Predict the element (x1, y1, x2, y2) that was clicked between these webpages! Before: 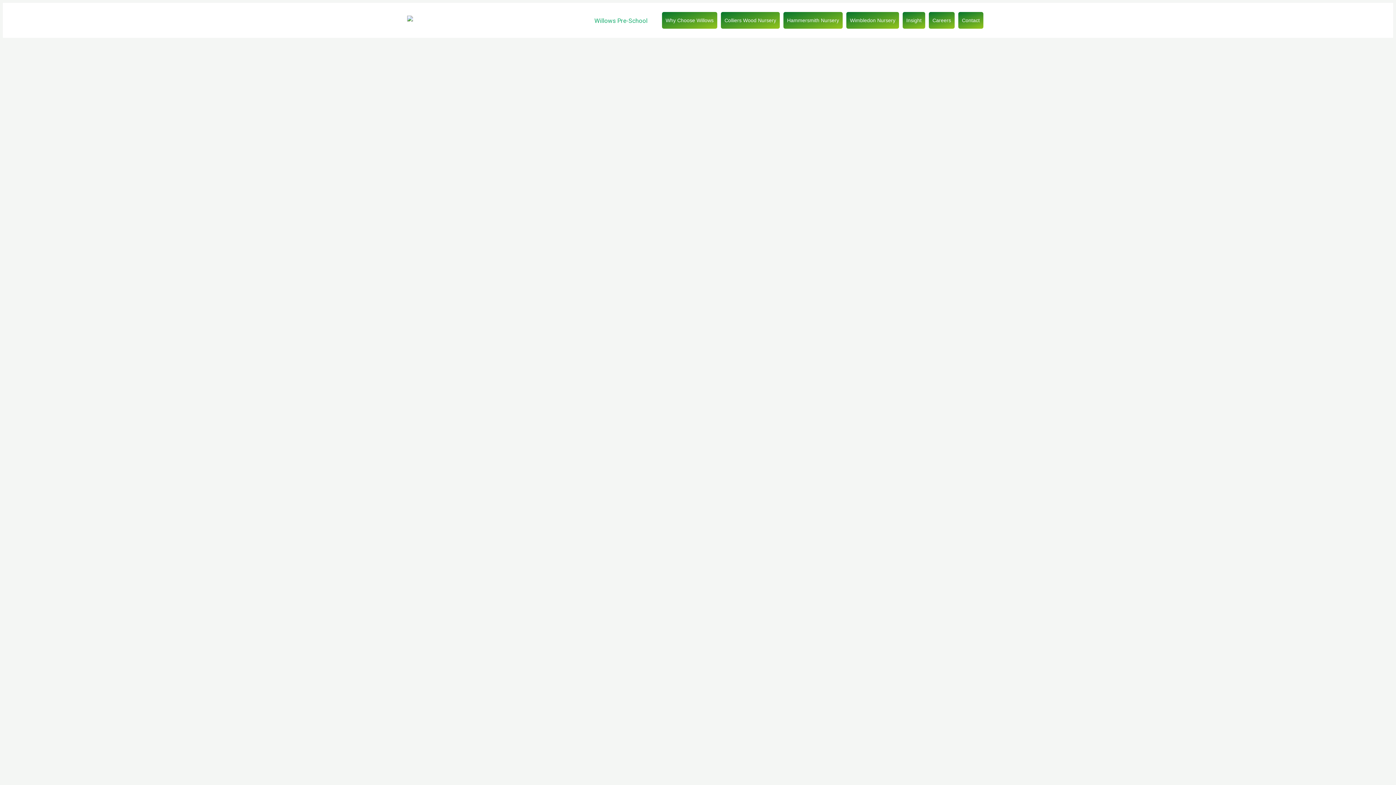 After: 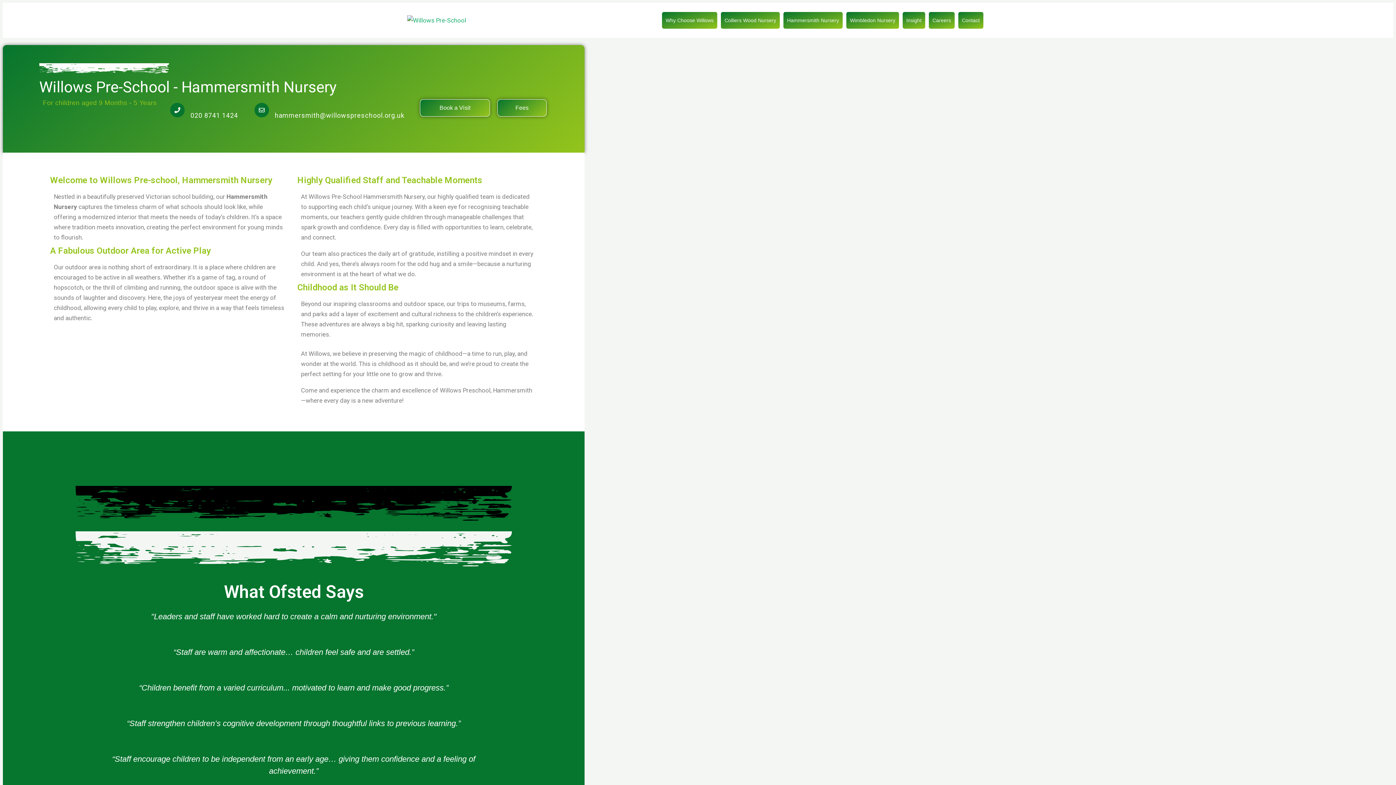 Action: label: Hammersmith Nursery bbox: (783, 12, 842, 28)